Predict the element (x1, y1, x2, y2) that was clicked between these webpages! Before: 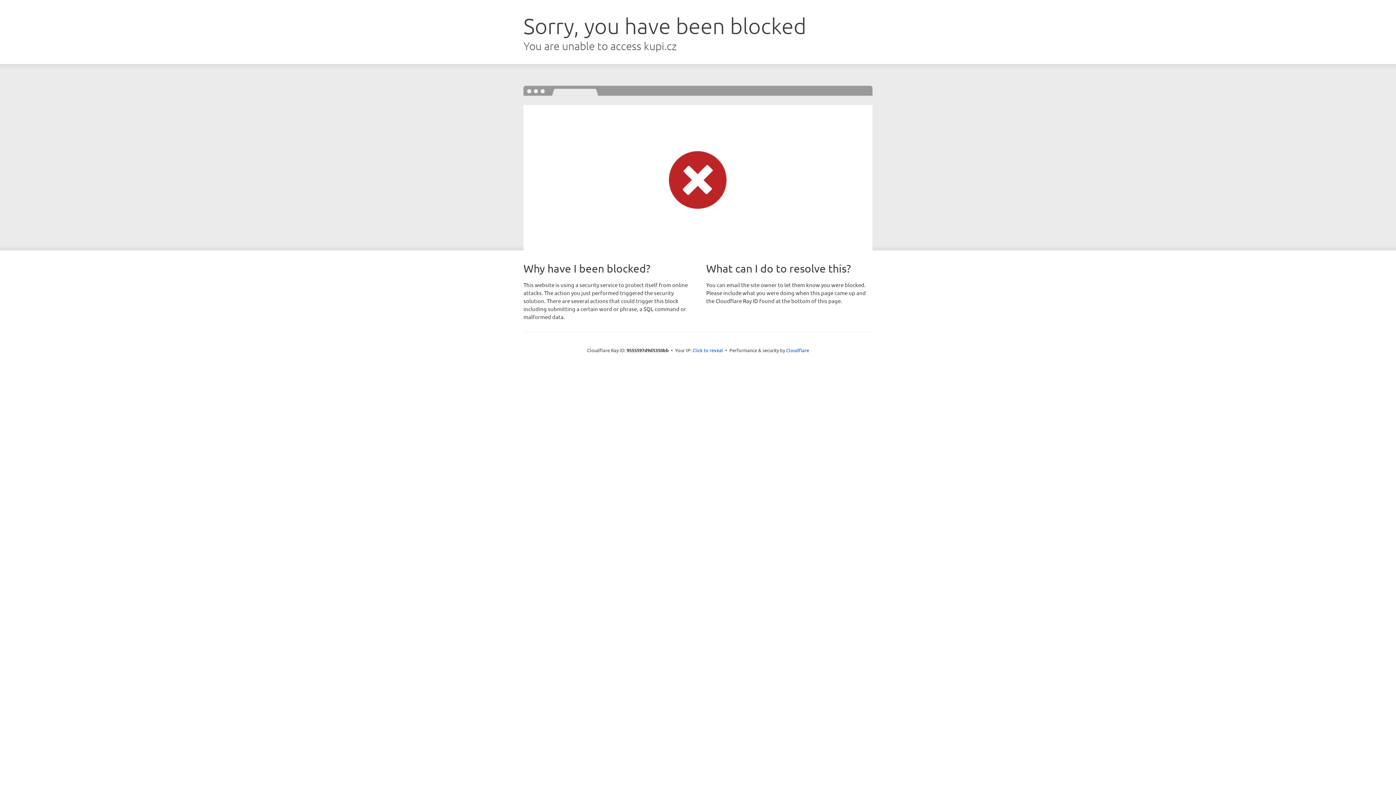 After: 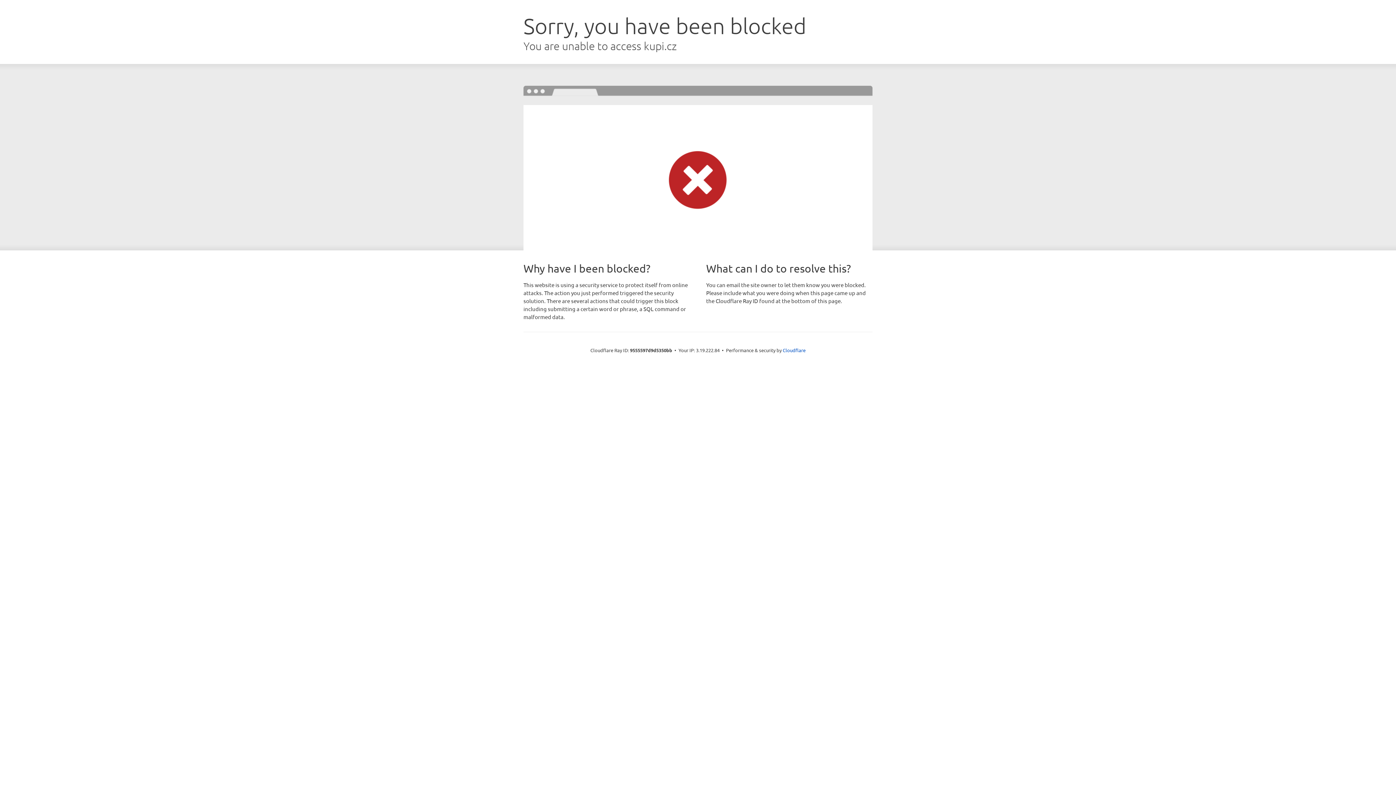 Action: bbox: (692, 346, 723, 353) label: Click to reveal